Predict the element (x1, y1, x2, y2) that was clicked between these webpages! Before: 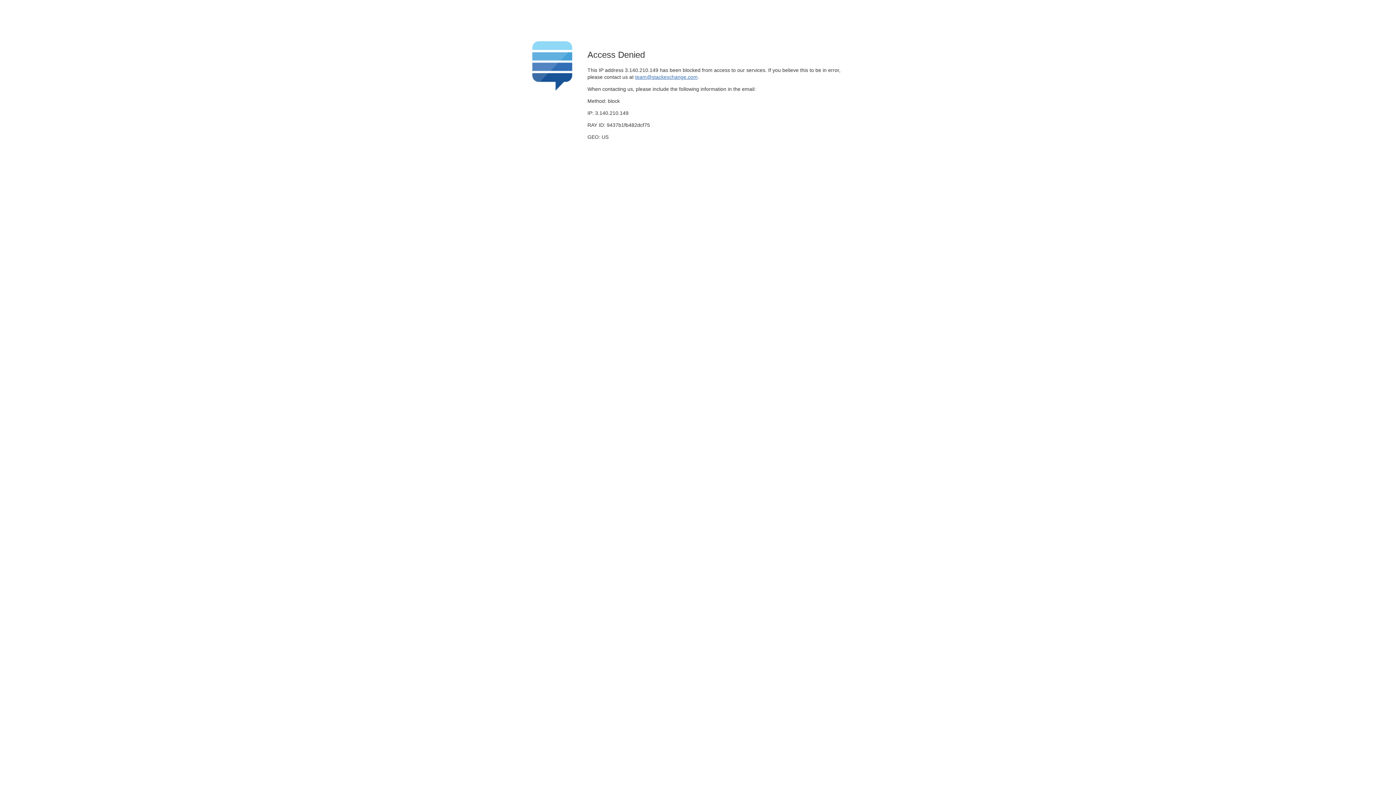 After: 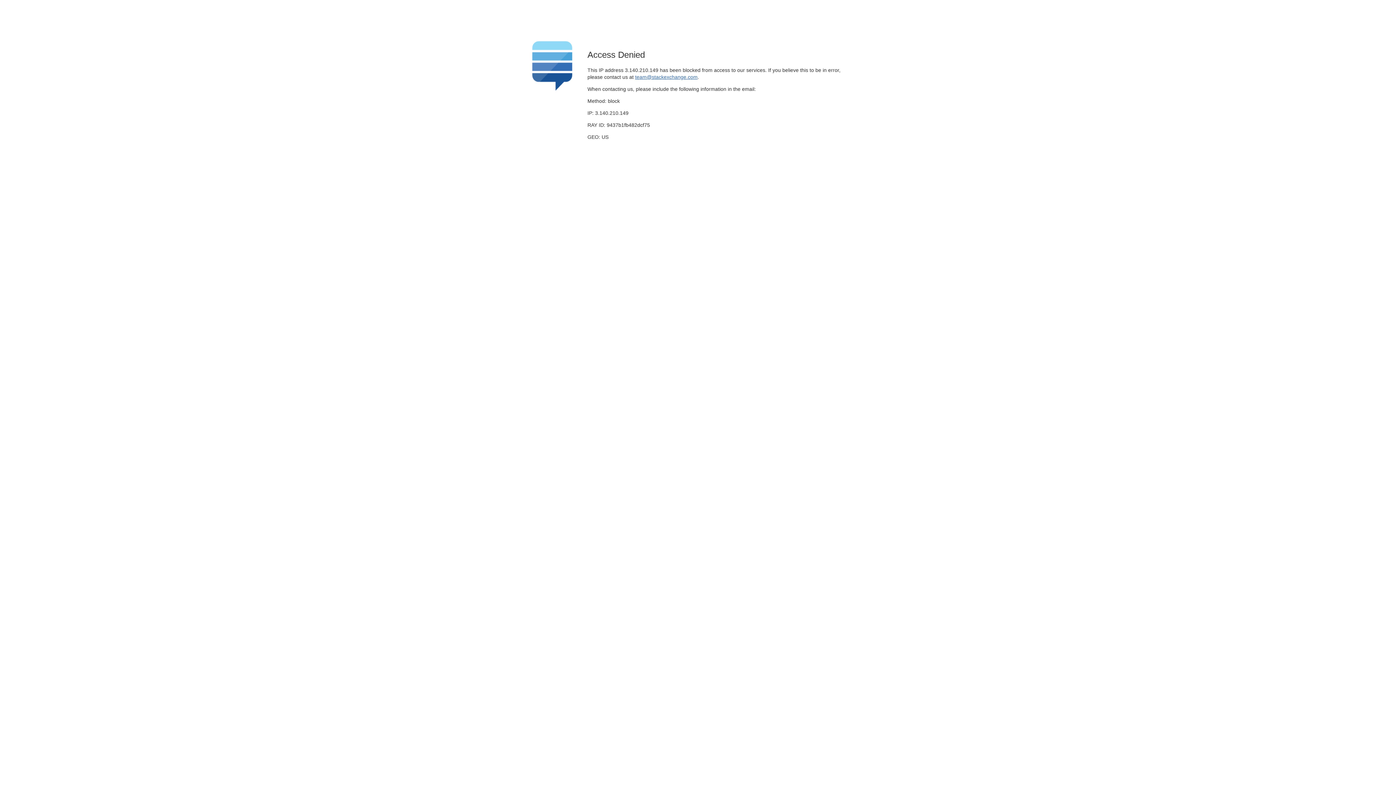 Action: bbox: (635, 74, 697, 79) label: team@stackexchange.com